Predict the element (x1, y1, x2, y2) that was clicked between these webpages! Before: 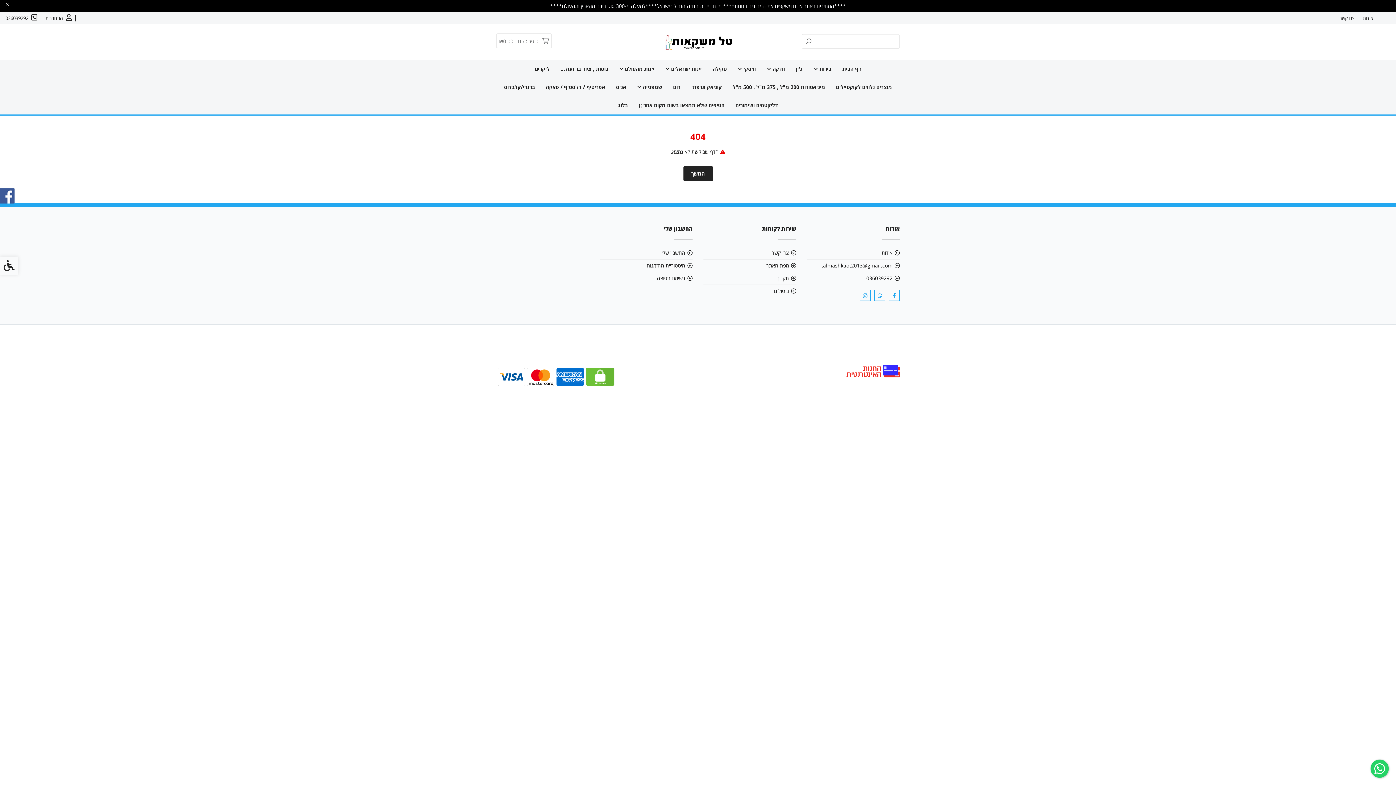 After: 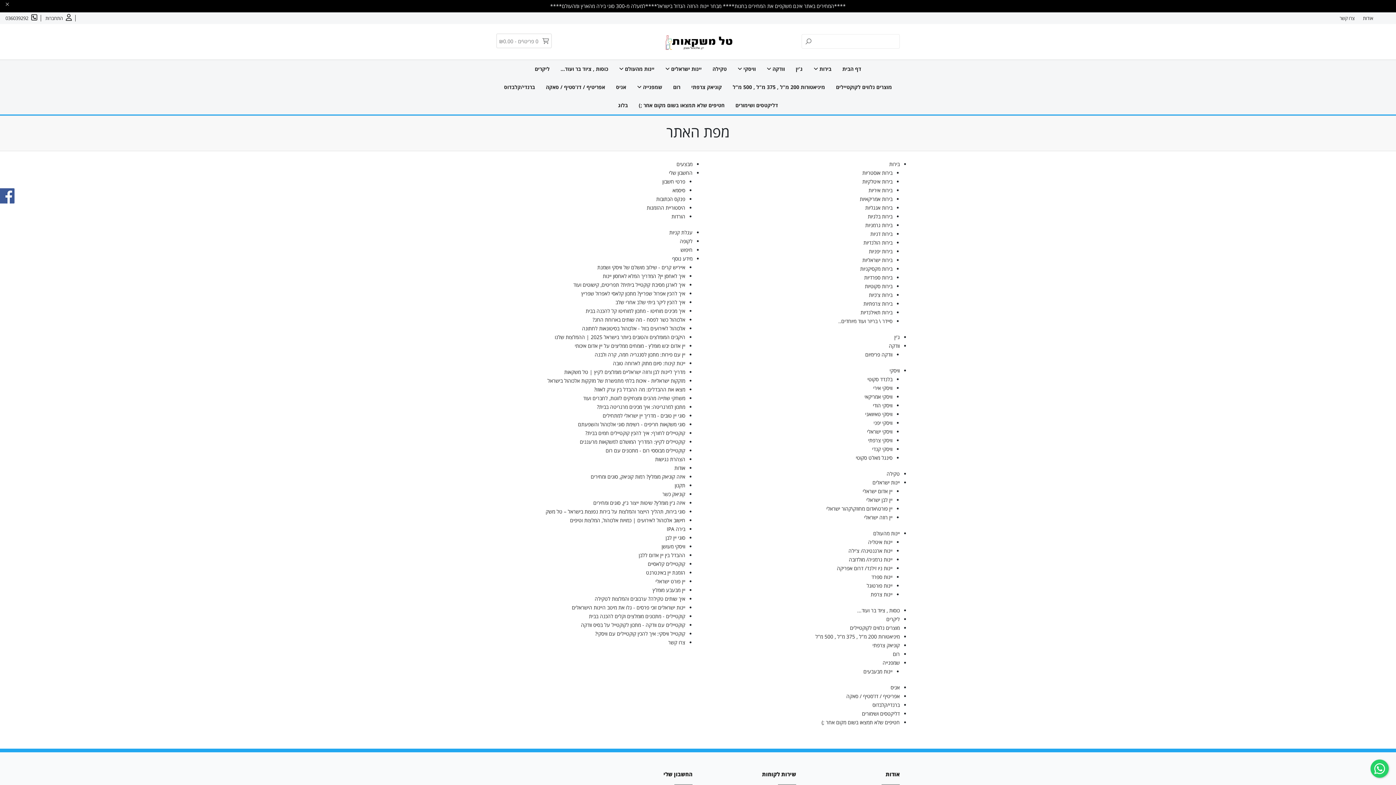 Action: label: מפת האתר bbox: (703, 259, 796, 272)